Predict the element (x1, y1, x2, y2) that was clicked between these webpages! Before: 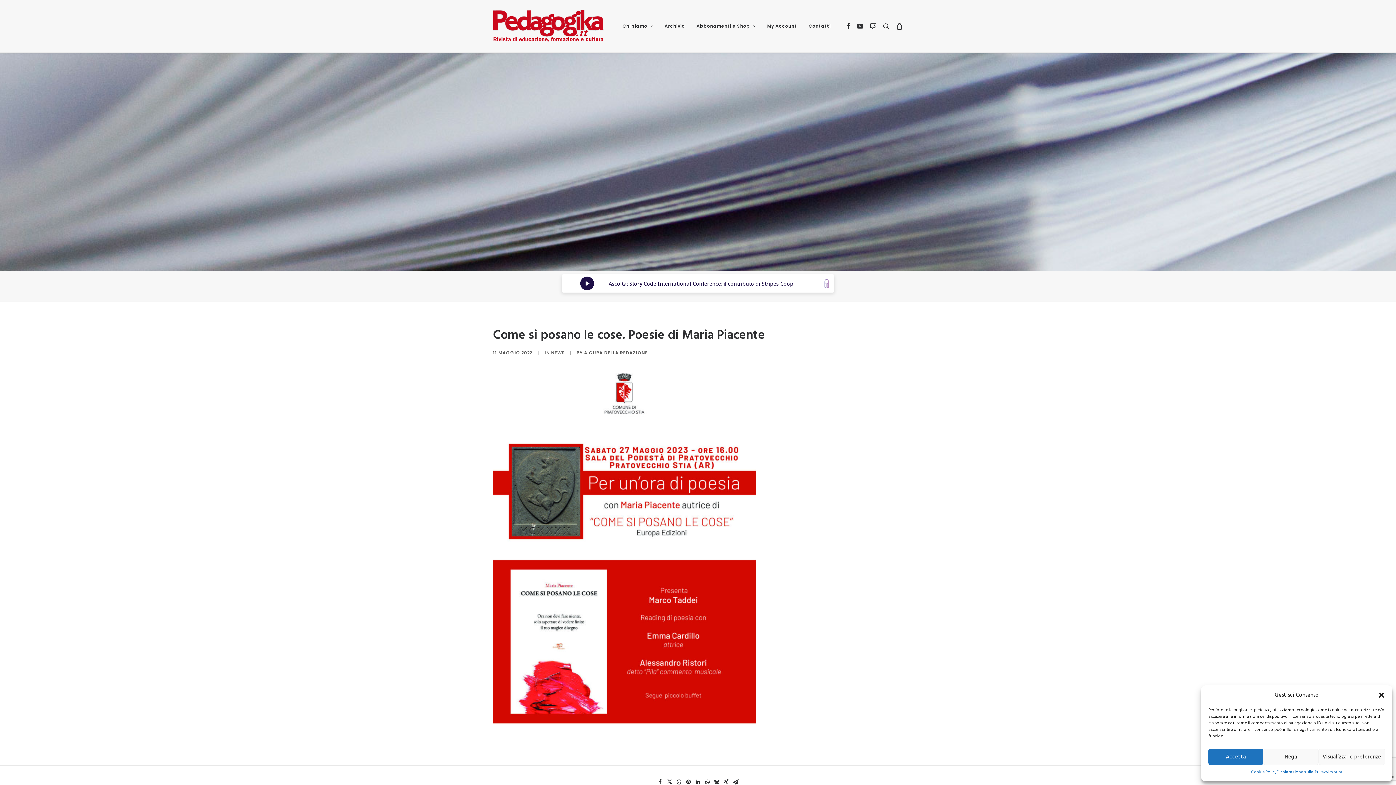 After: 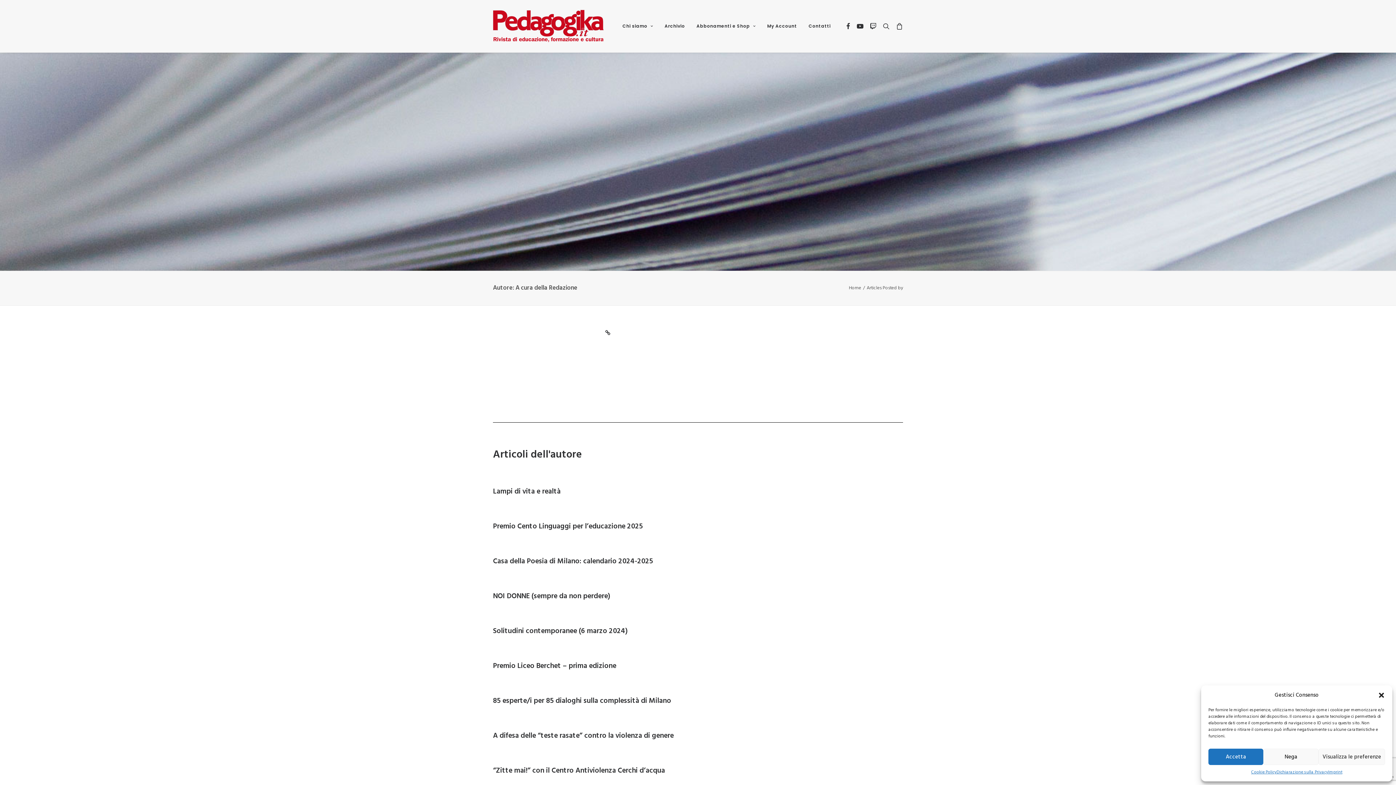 Action: label: A CURA DELLA REDAZIONE bbox: (584, 349, 647, 356)